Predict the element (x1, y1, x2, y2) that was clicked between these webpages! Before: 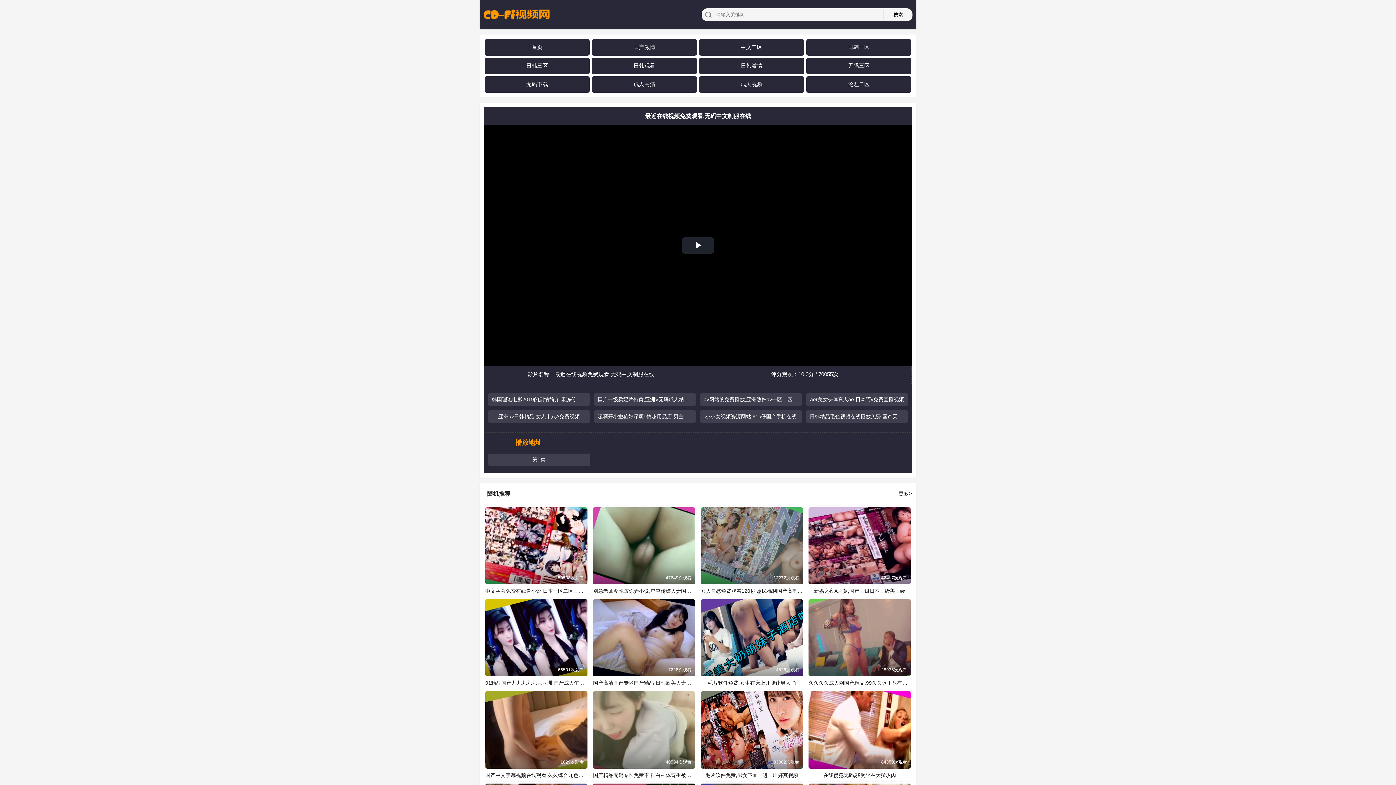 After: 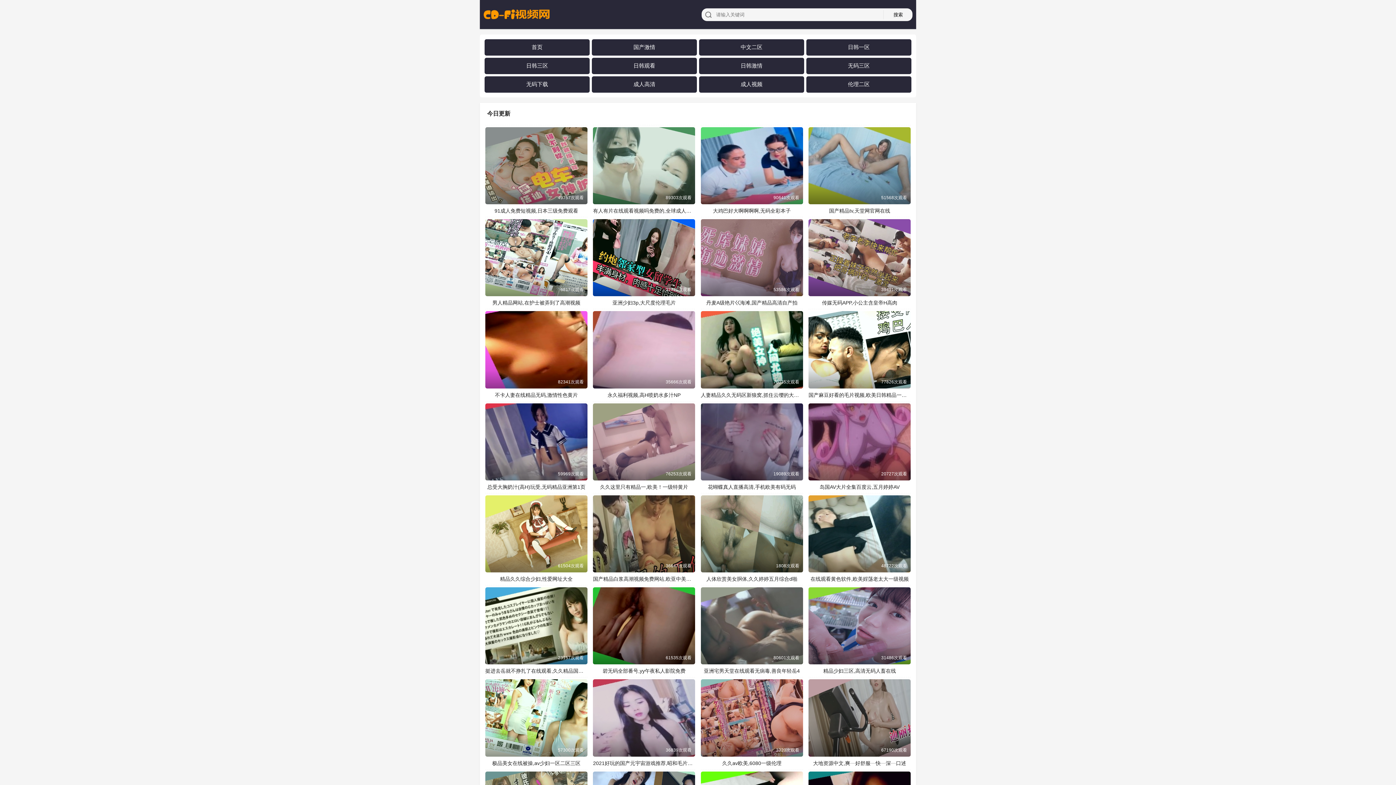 Action: bbox: (483, 0, 694, 29)